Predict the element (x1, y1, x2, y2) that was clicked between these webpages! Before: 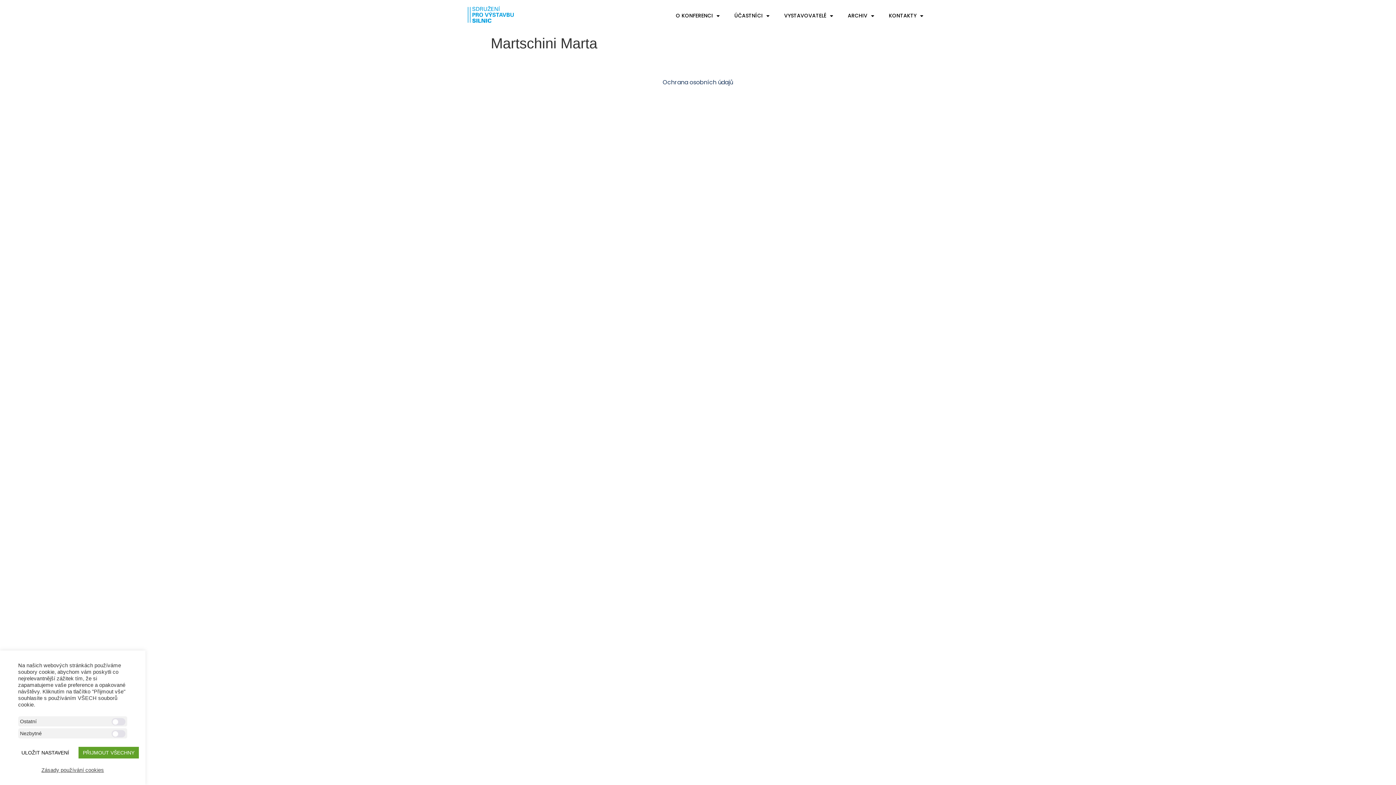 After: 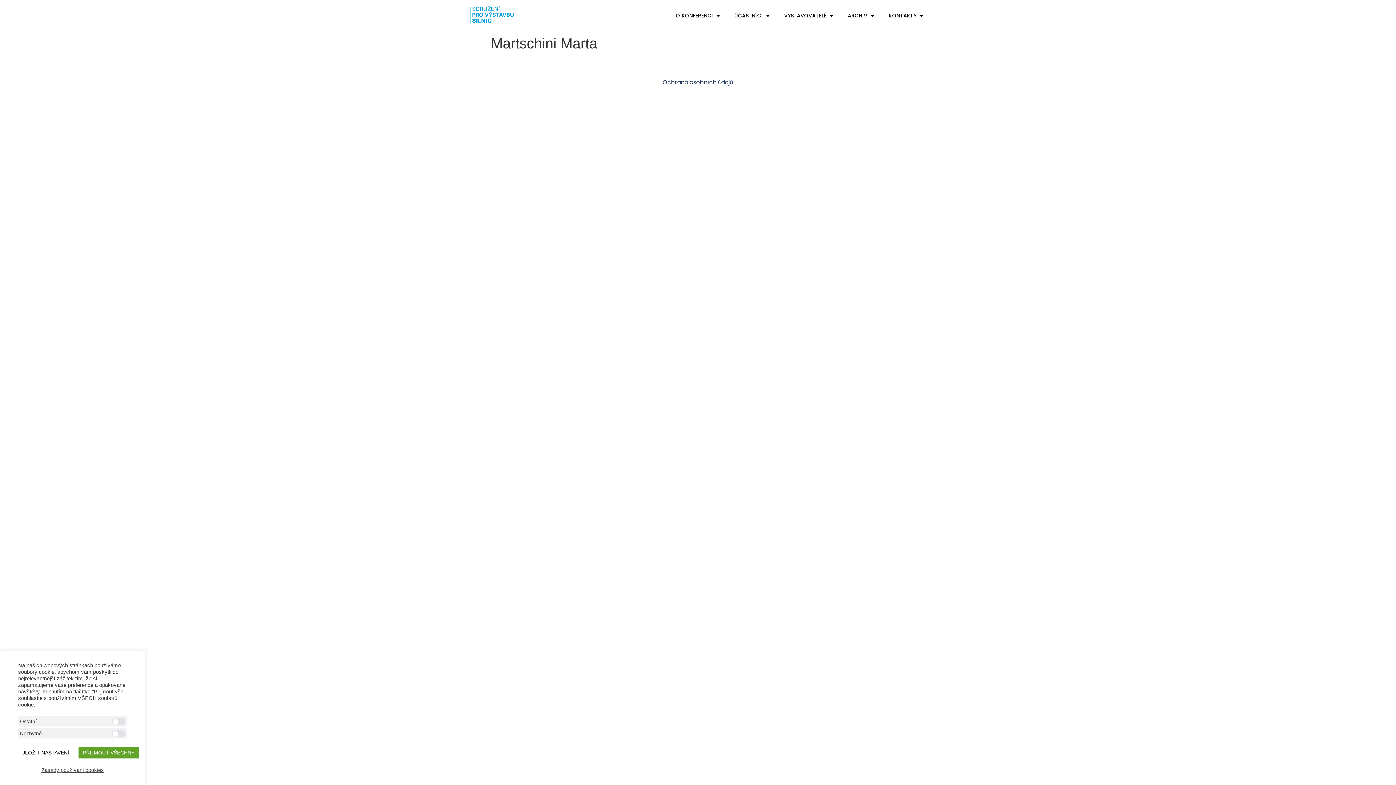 Action: label: Zásady používání cookies bbox: (41, 767, 104, 773)